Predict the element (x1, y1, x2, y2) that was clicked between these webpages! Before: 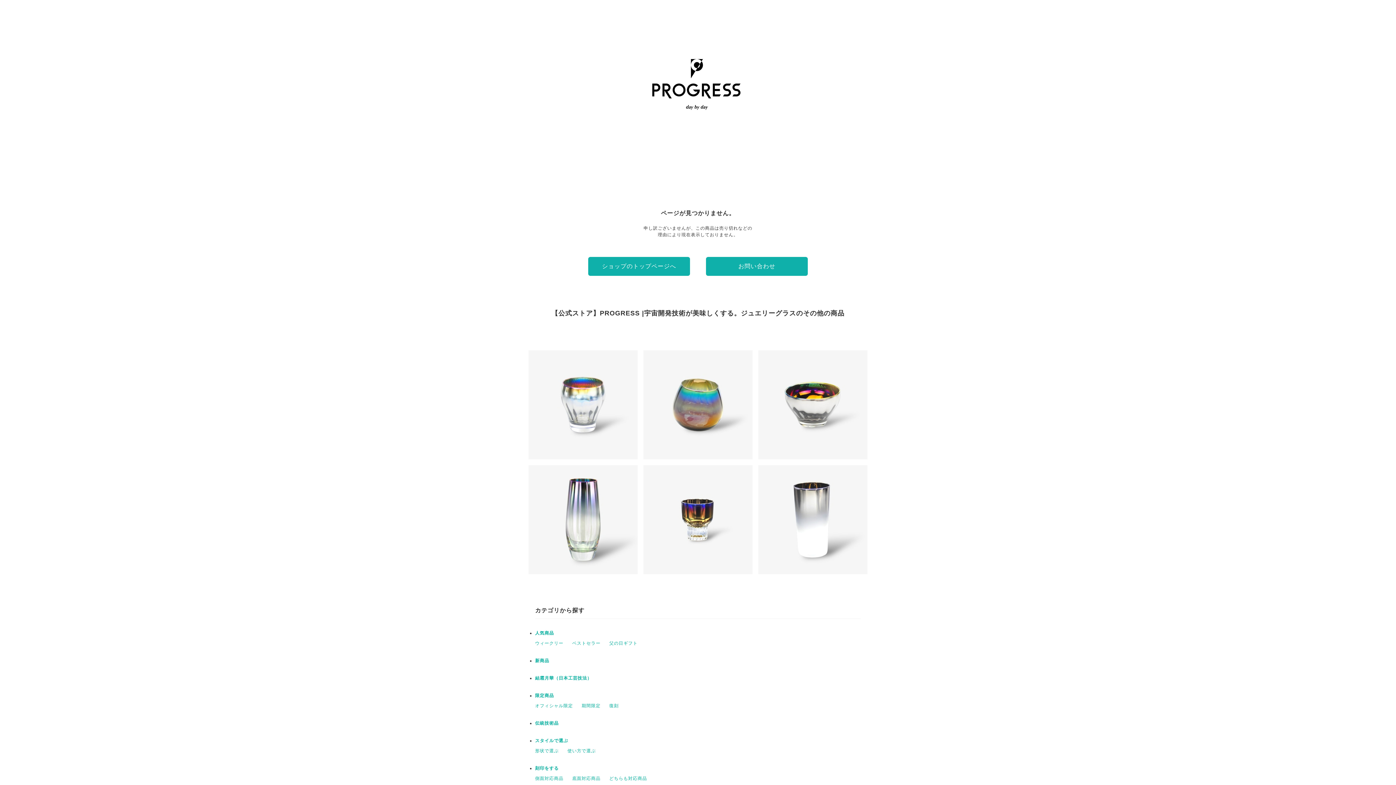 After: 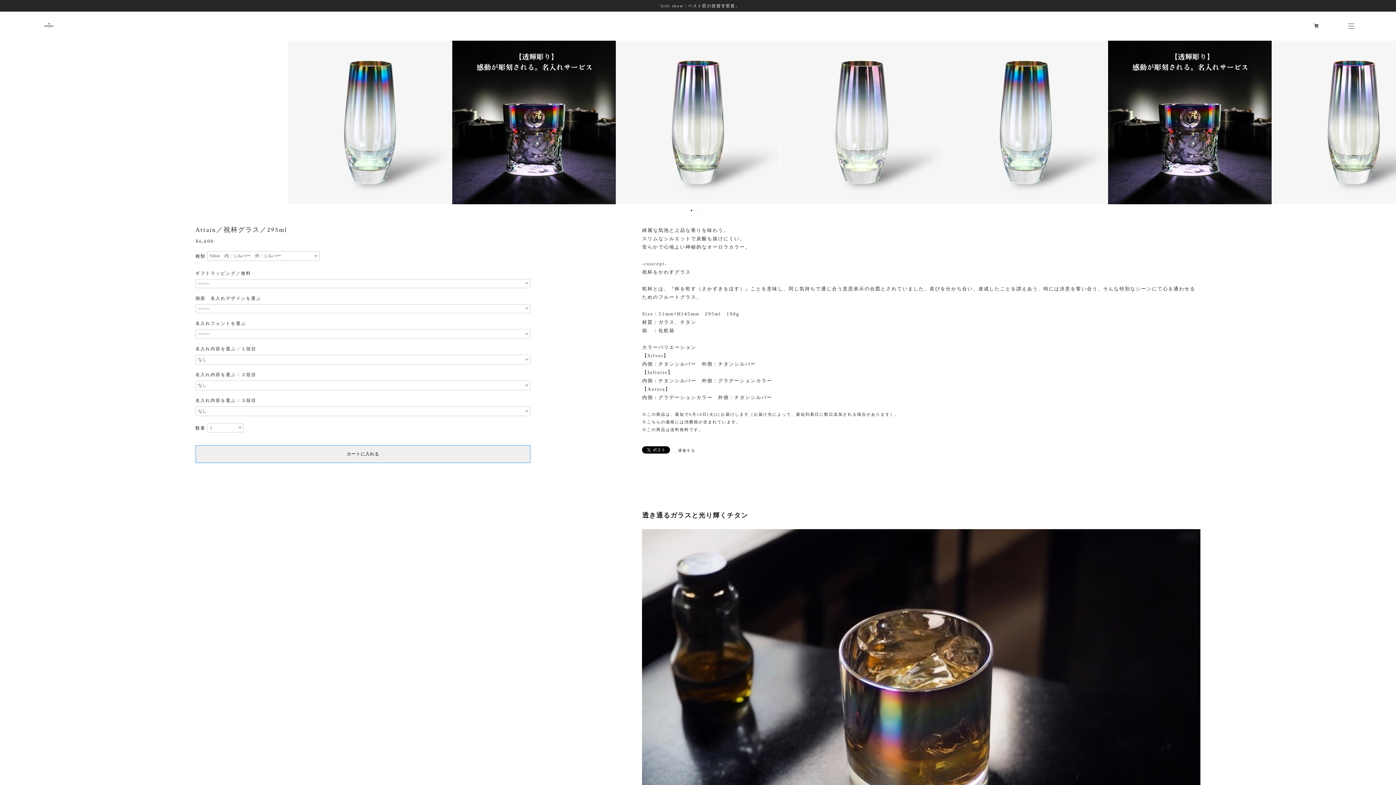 Action: label: Attain／祝杯グラス／295ml
¥6,600 bbox: (528, 465, 637, 574)